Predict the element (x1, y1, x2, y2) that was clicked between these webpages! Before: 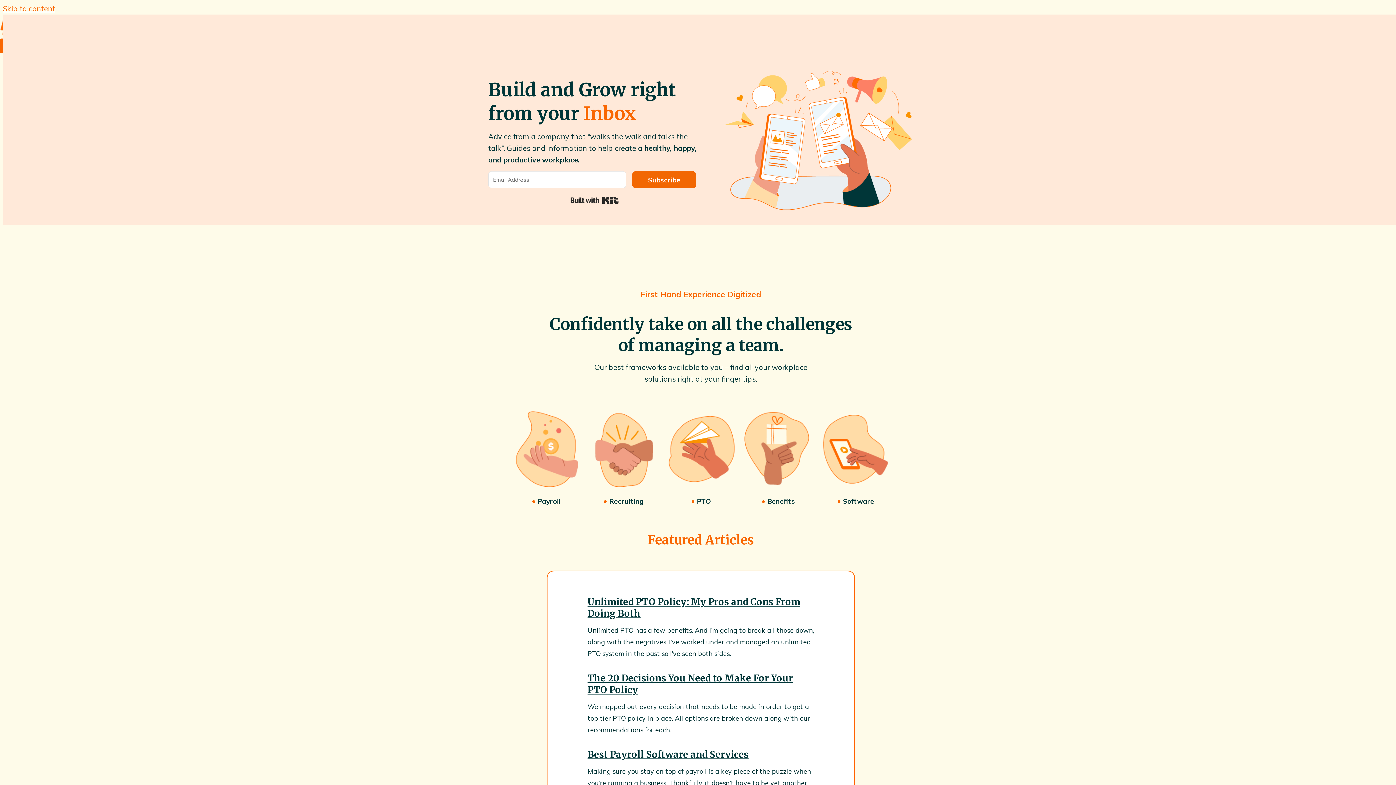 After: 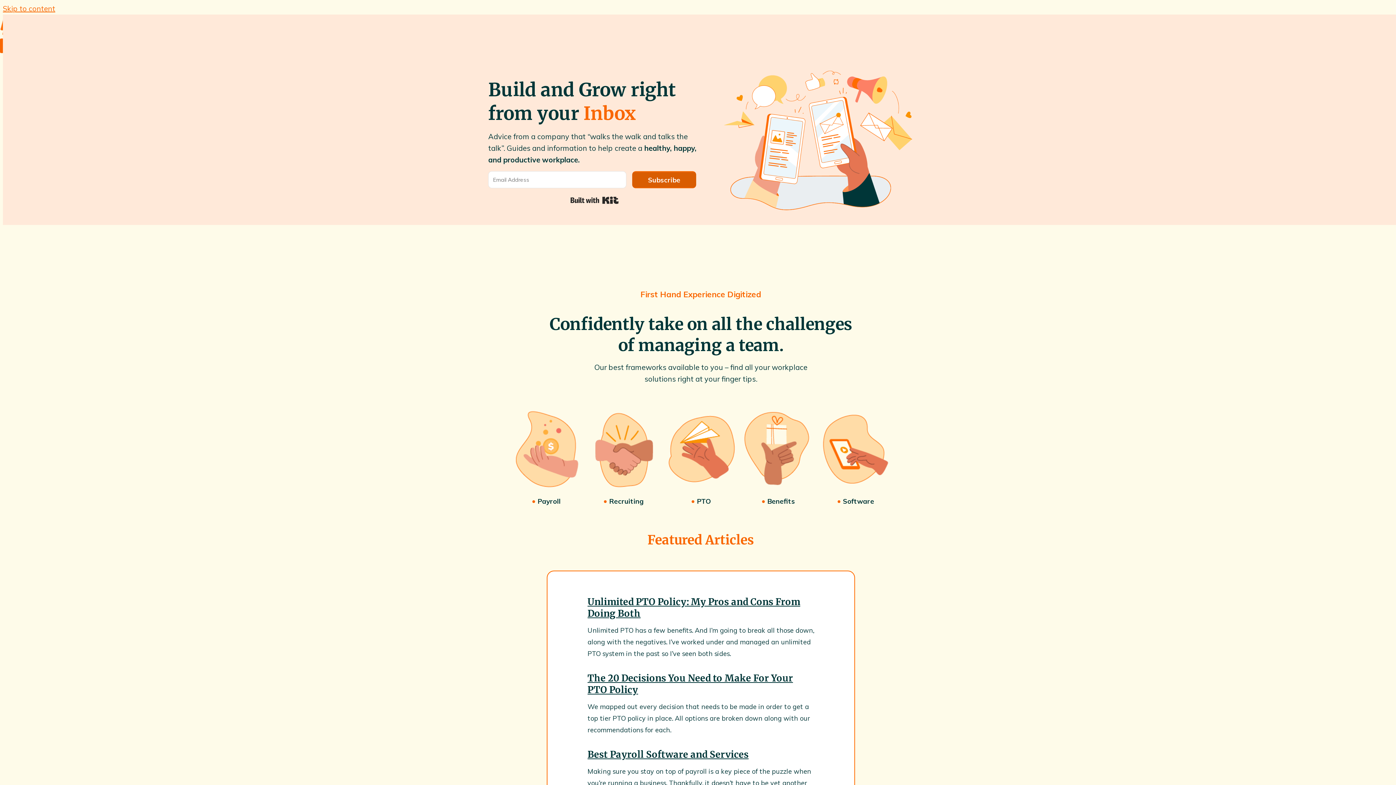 Action: label: Subscribe bbox: (632, 171, 696, 188)